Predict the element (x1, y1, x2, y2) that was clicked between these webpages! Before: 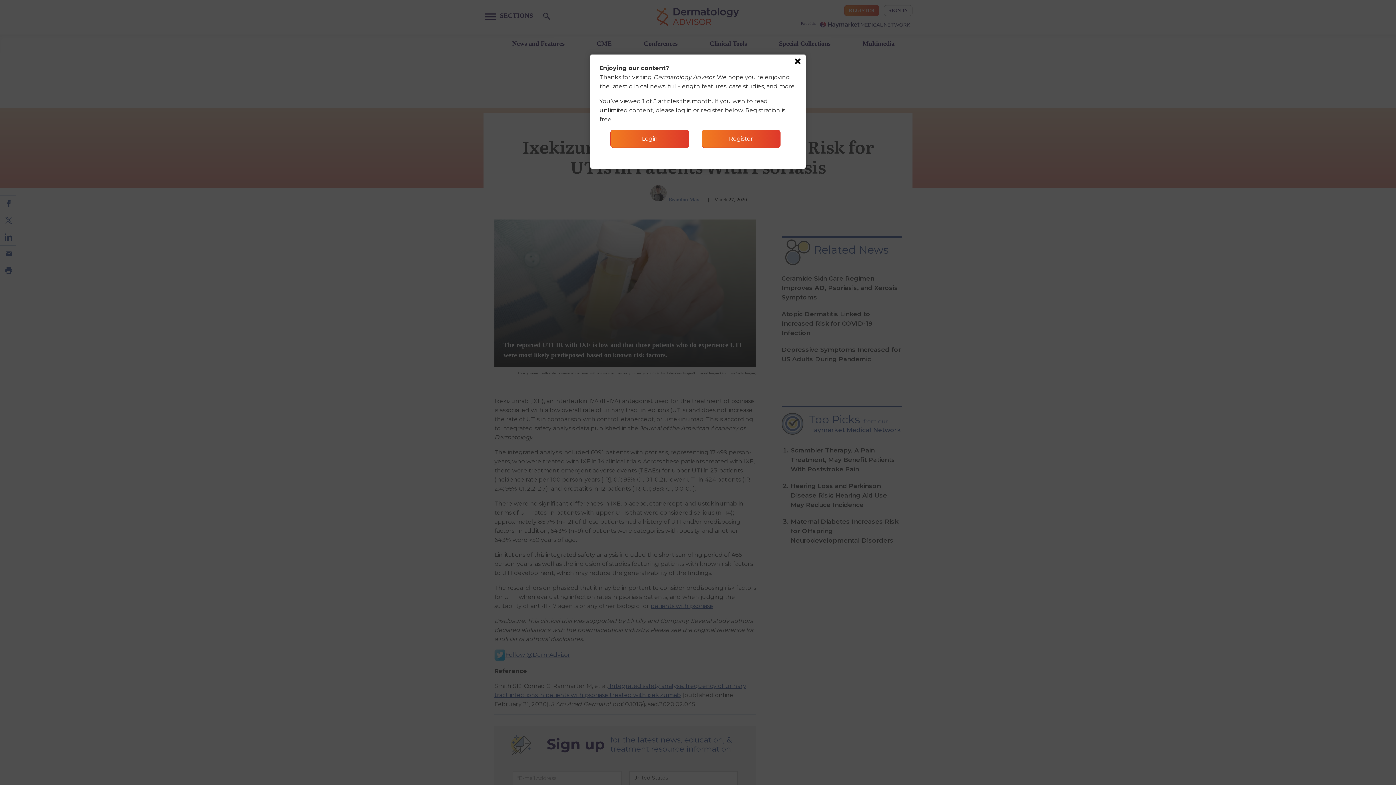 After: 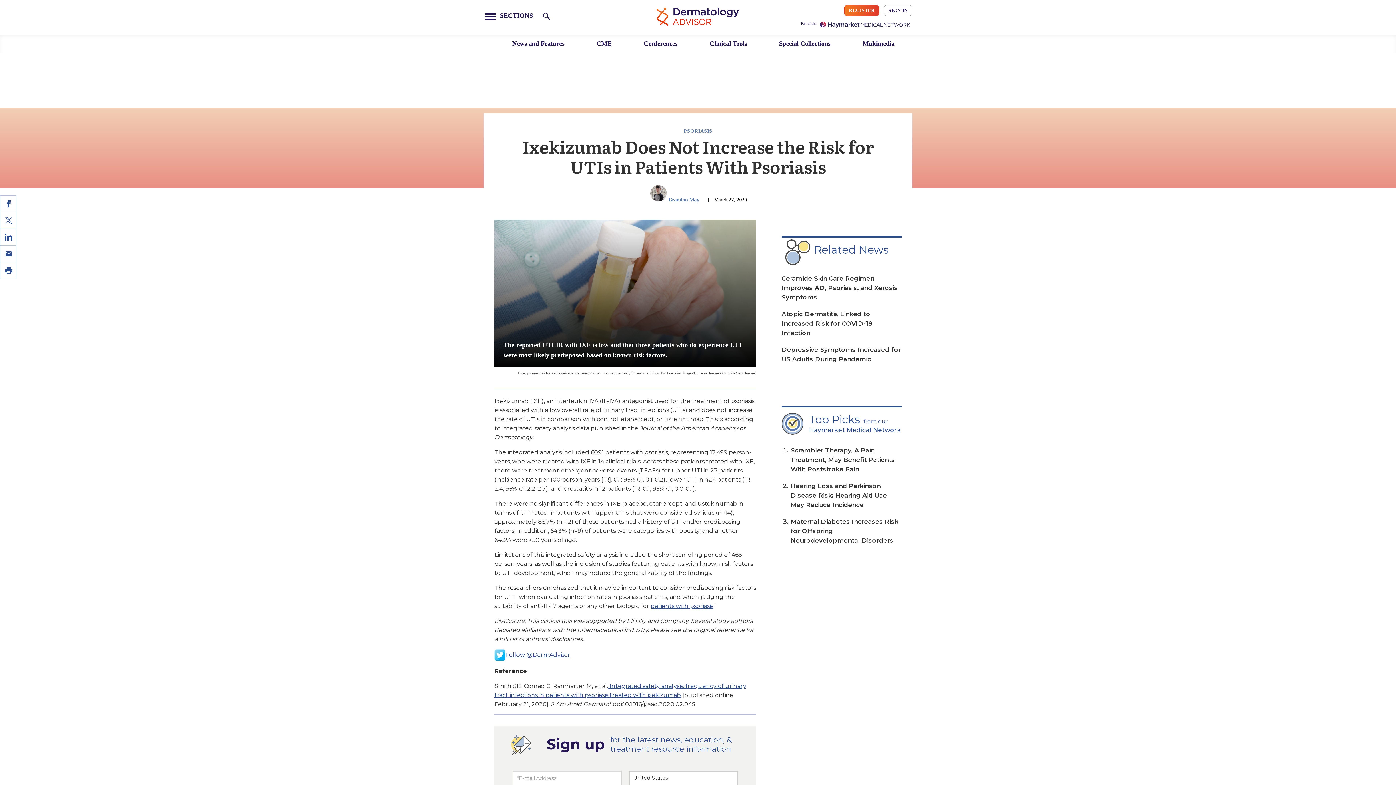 Action: label: Close more info about Ixekizumab Does Not Increase the Risk for UTIs in Patients With Psoriasis bbox: (793, 58, 802, 66)